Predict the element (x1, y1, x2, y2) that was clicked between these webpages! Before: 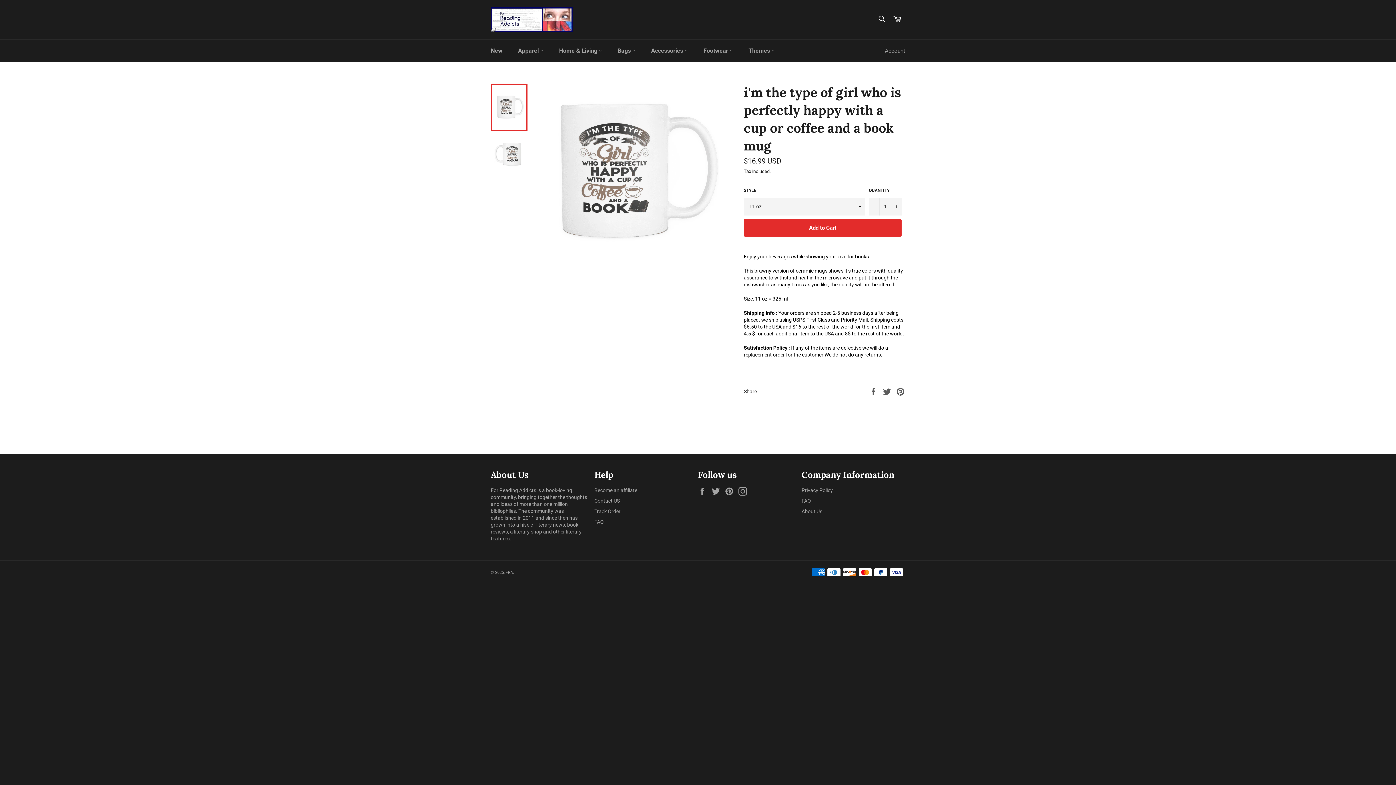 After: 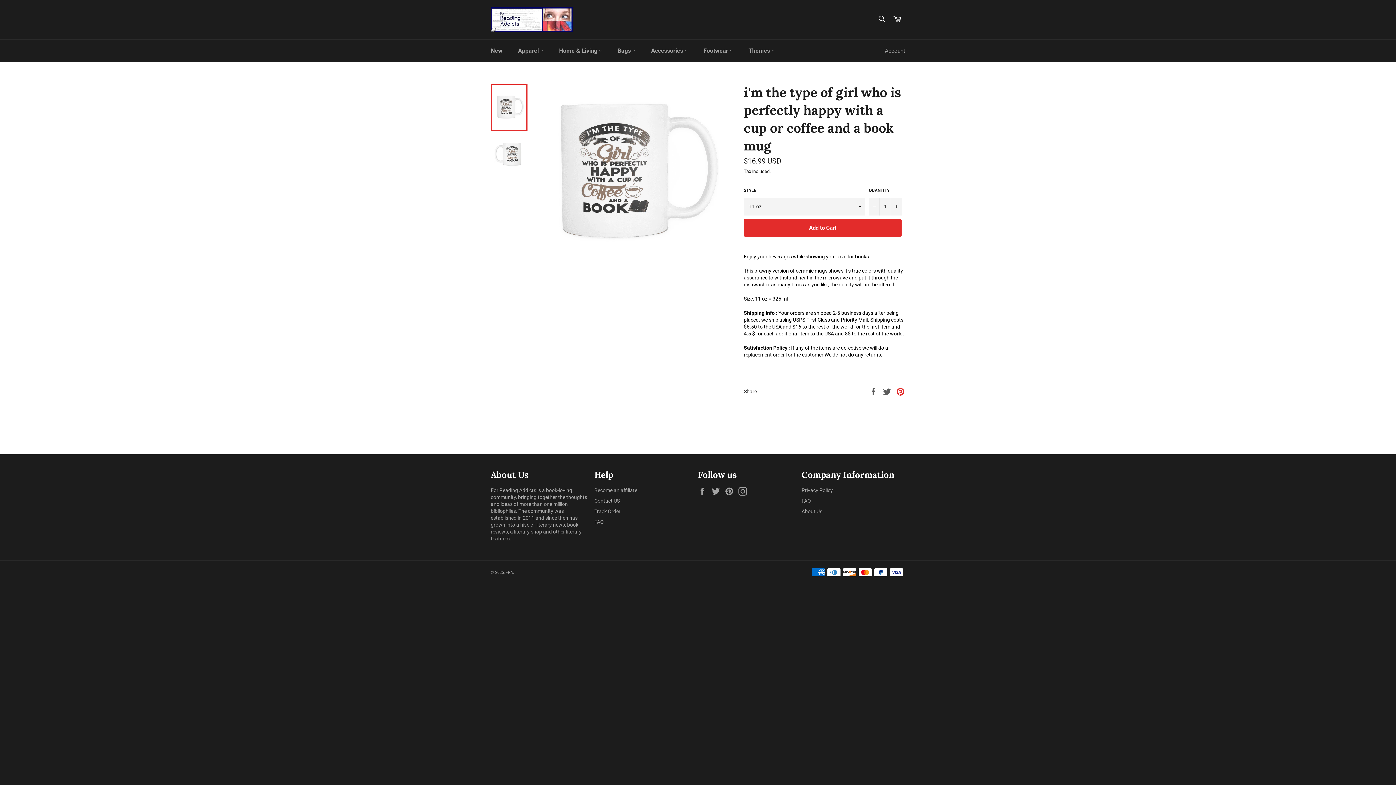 Action: label: Pin on Pinterest bbox: (896, 388, 905, 394)